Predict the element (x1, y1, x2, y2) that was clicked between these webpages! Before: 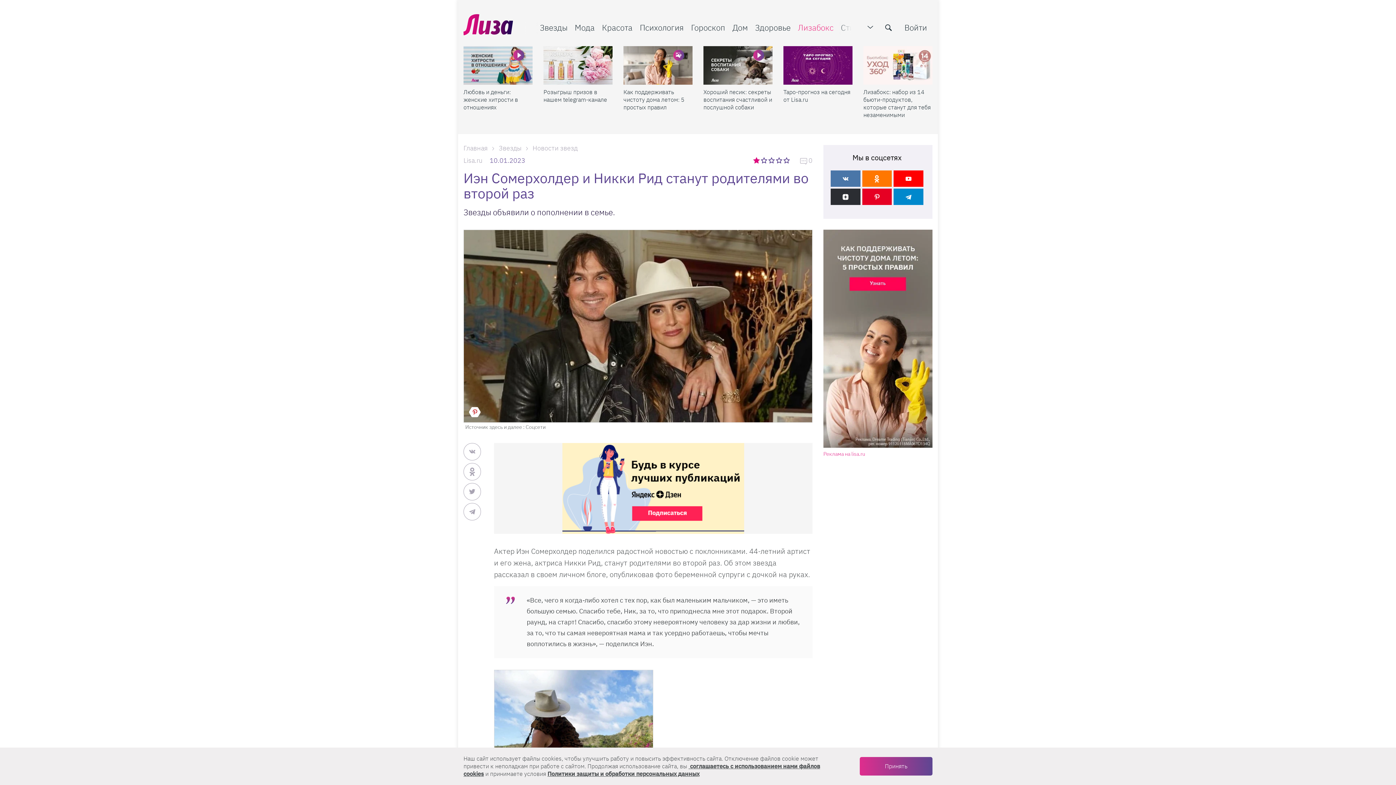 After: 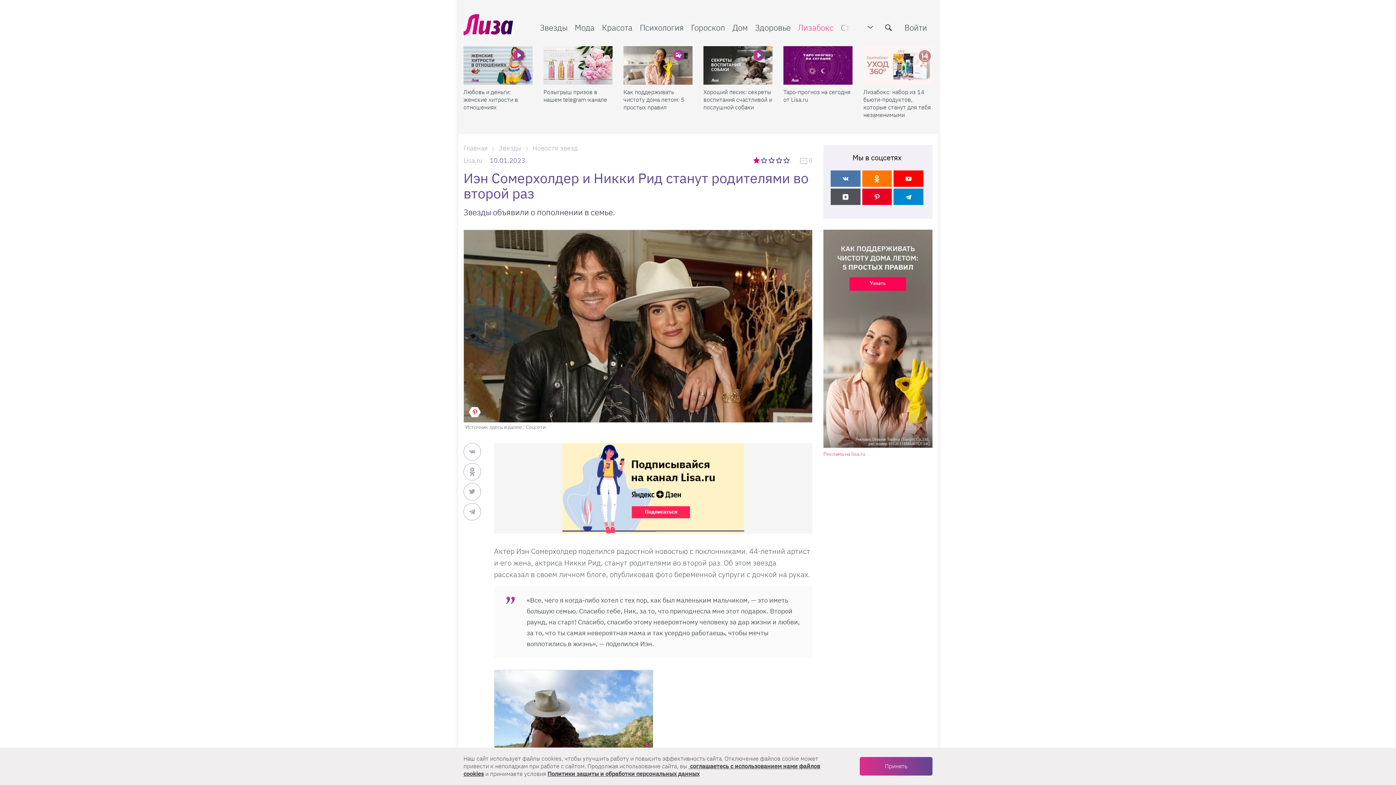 Action: bbox: (830, 188, 860, 205)